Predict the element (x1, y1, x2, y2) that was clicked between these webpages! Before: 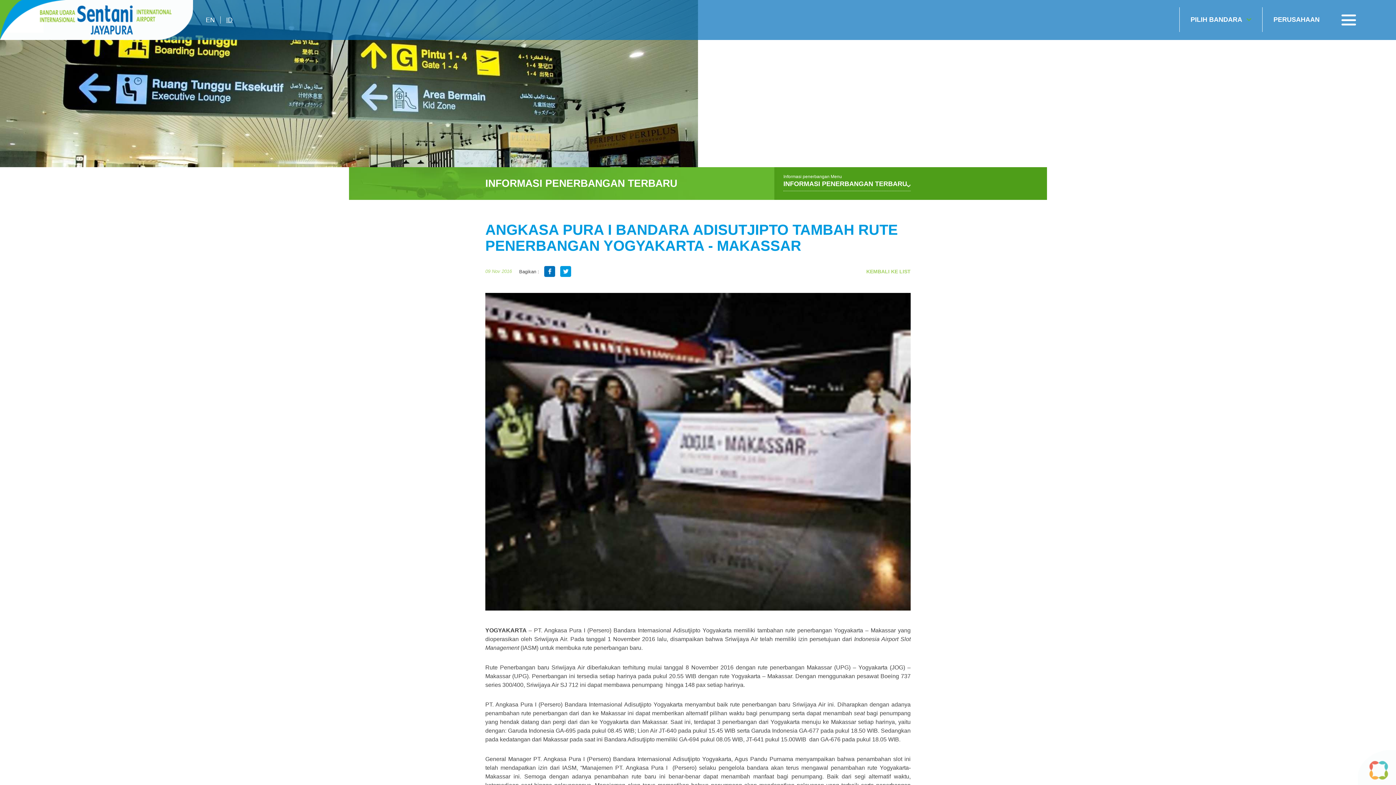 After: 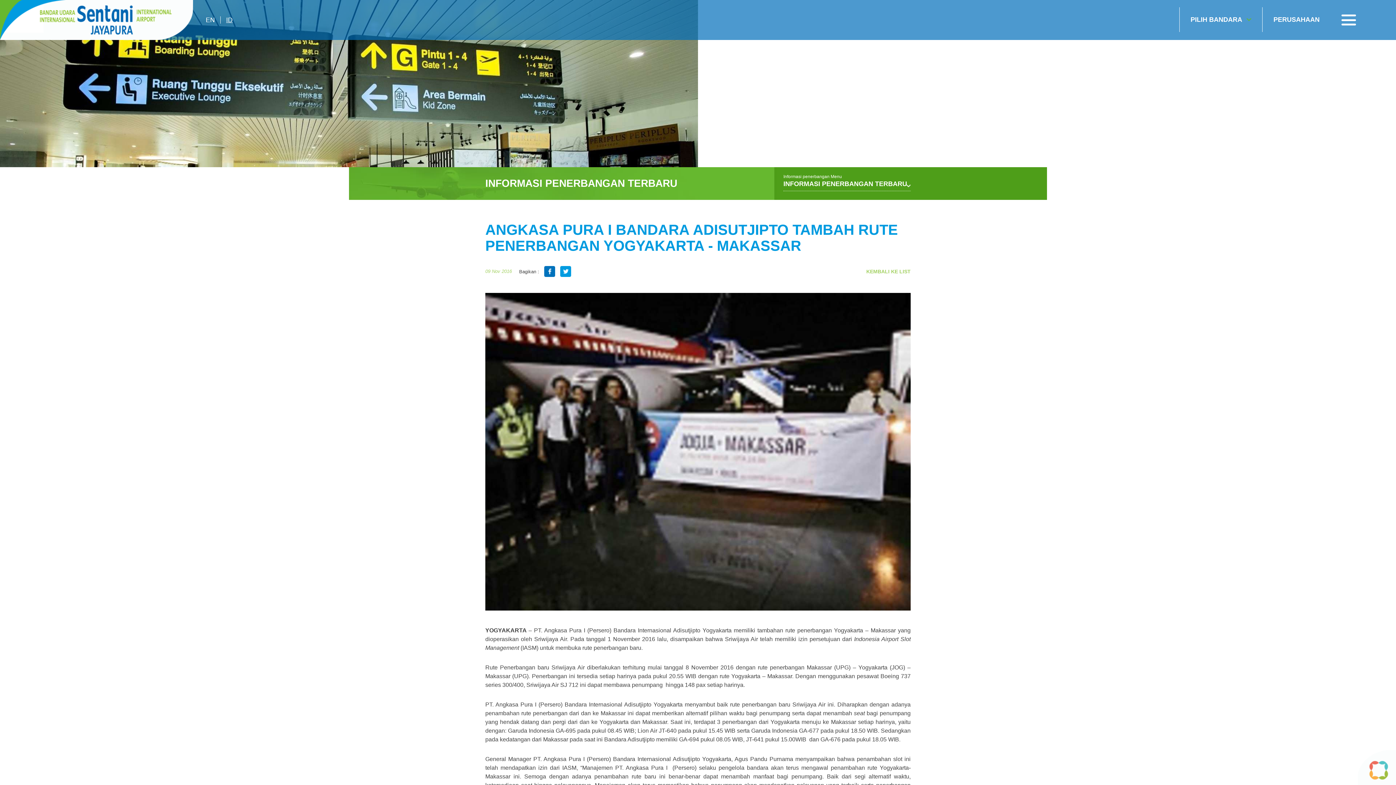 Action: bbox: (560, 266, 571, 277)